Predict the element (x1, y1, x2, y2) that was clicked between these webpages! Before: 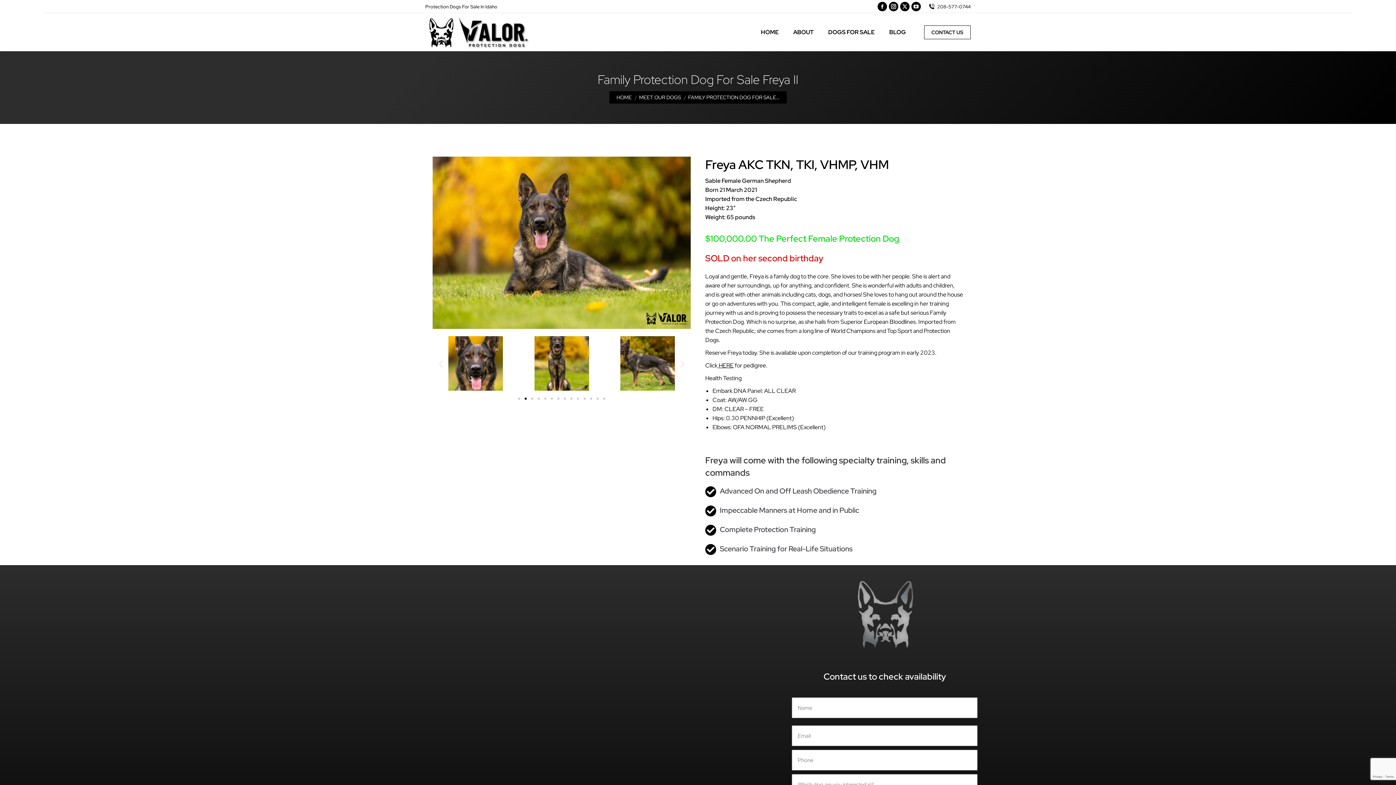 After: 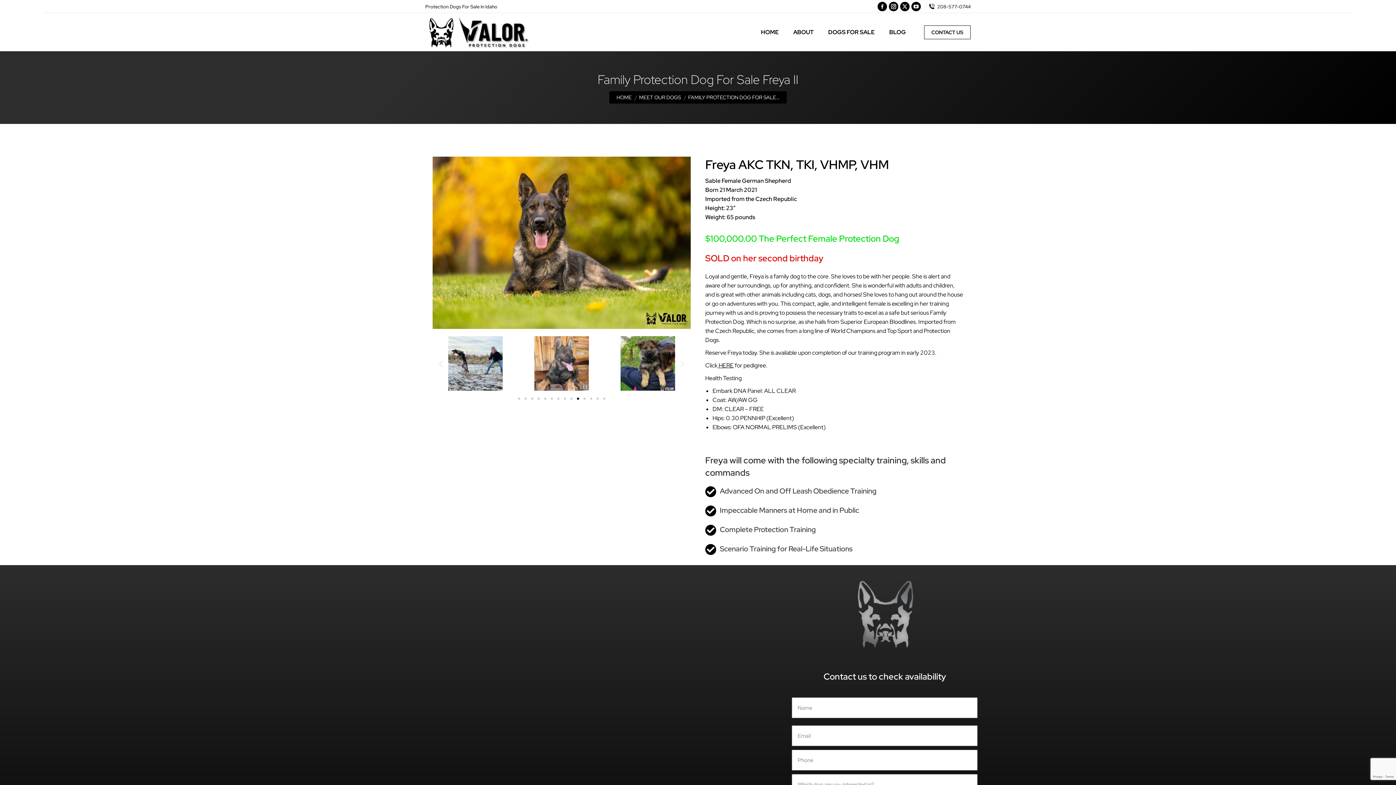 Action: bbox: (577, 397, 579, 399) label: Go to slide 10